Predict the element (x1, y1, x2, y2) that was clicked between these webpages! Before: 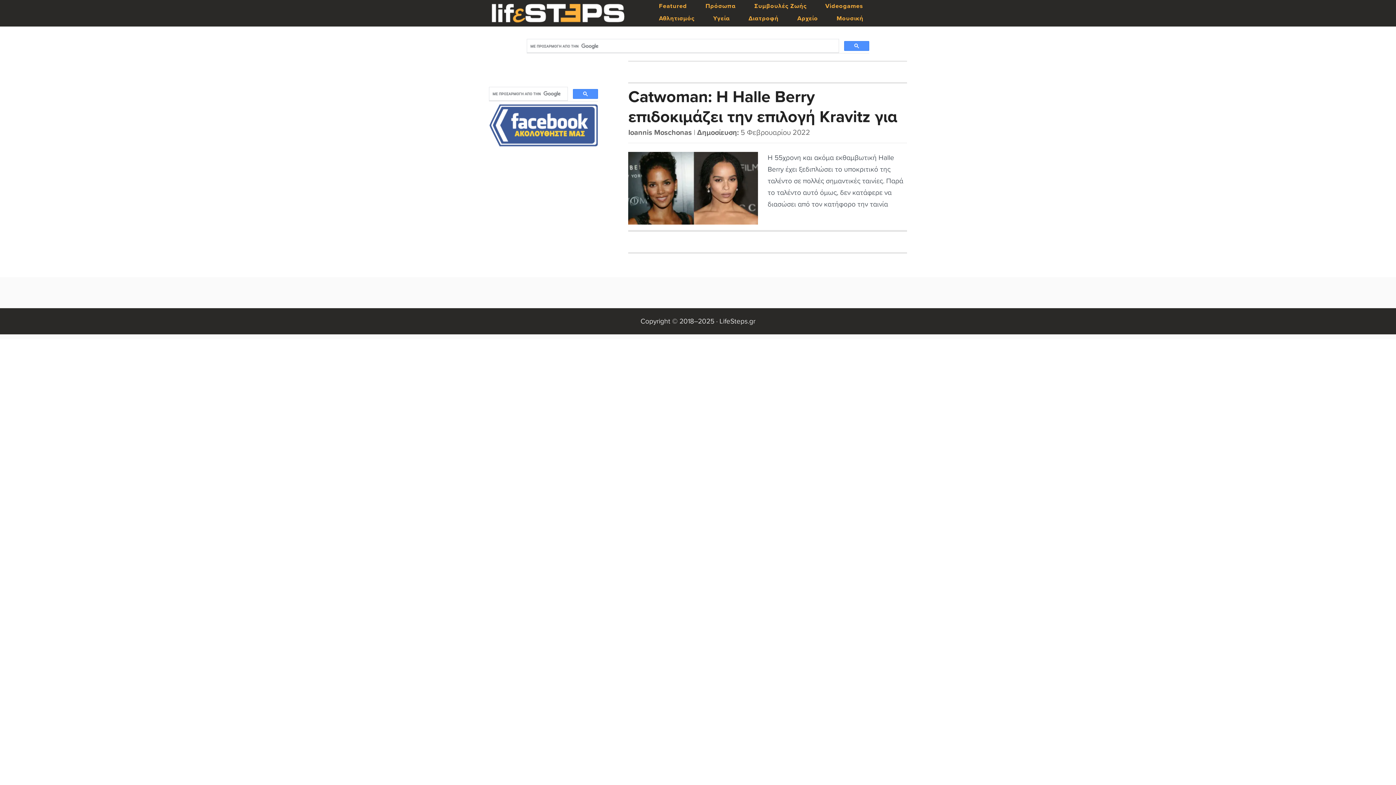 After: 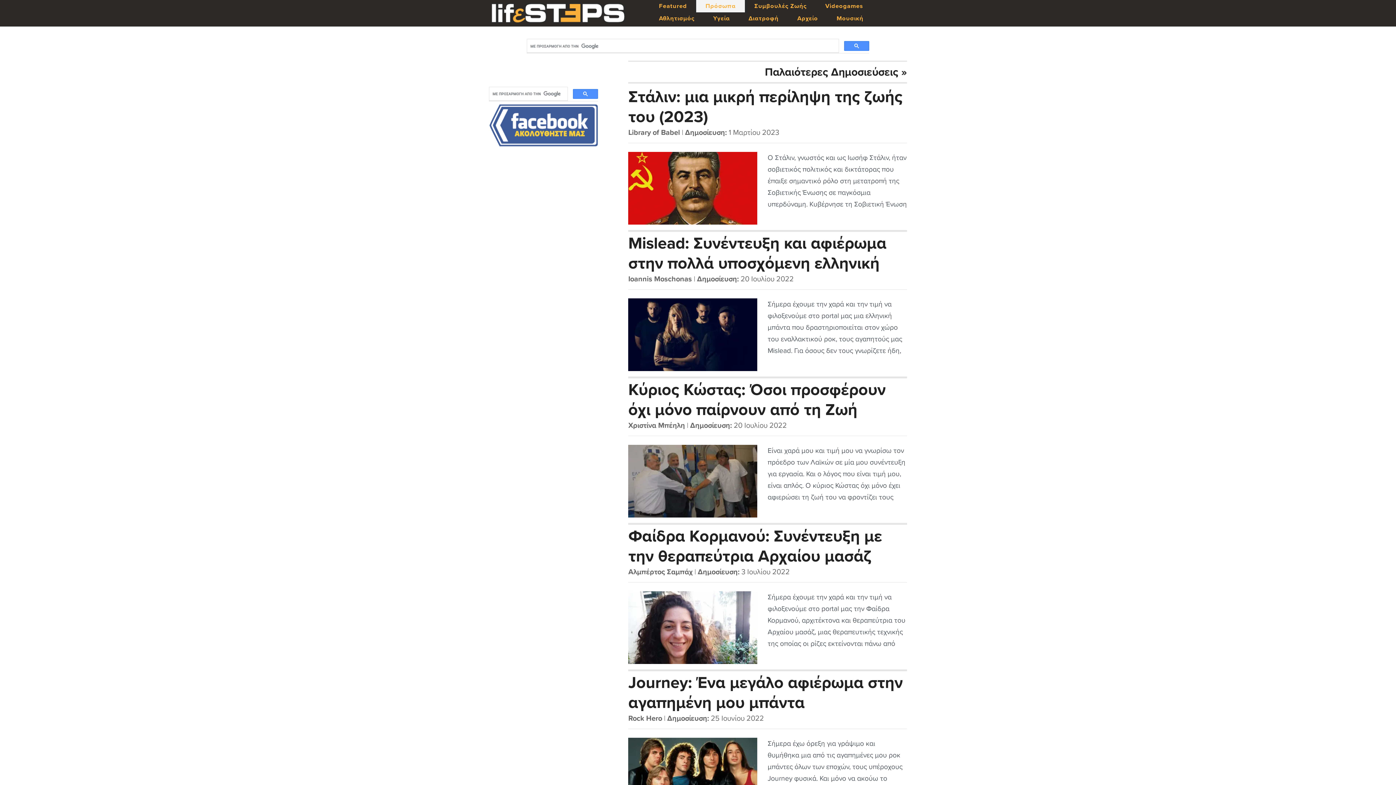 Action: bbox: (696, 0, 745, 12) label: Πρόσωπα